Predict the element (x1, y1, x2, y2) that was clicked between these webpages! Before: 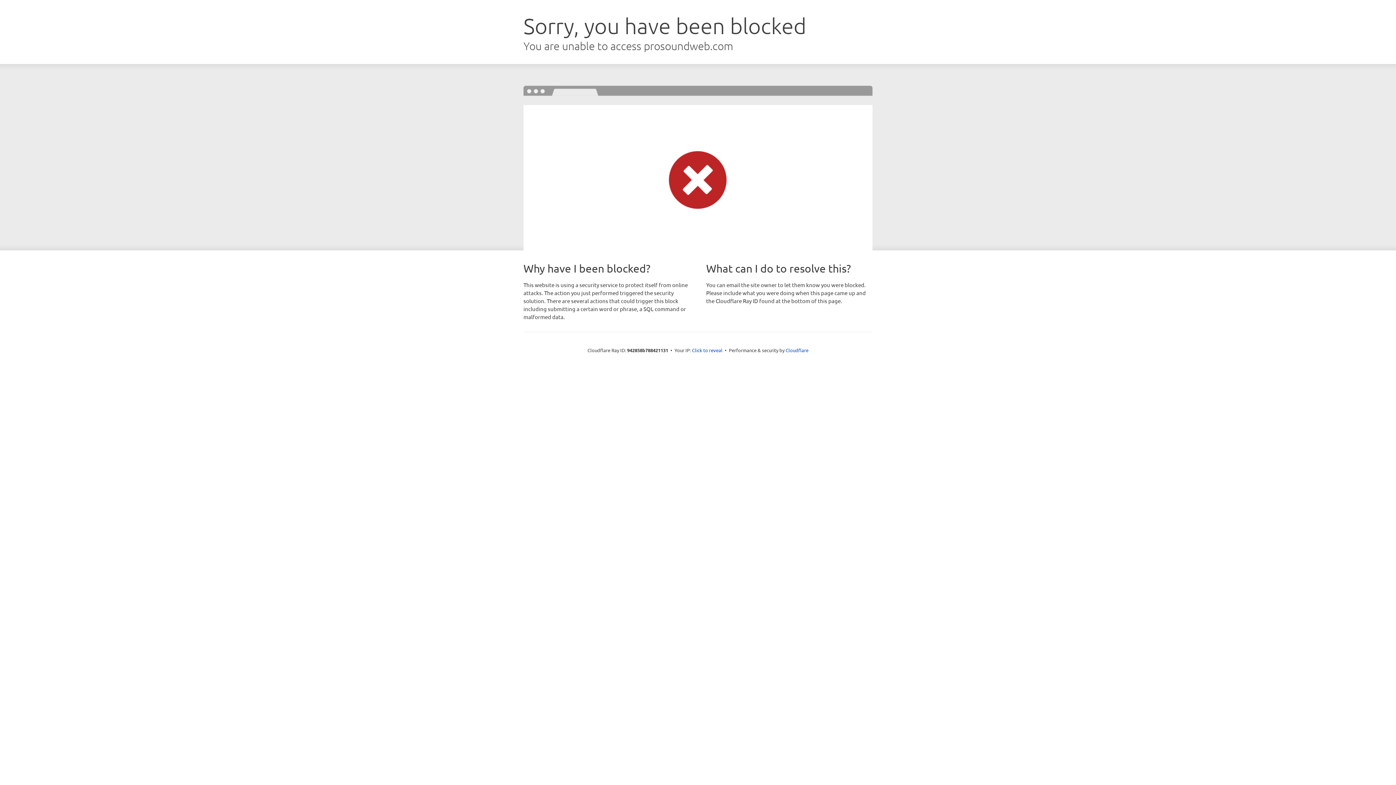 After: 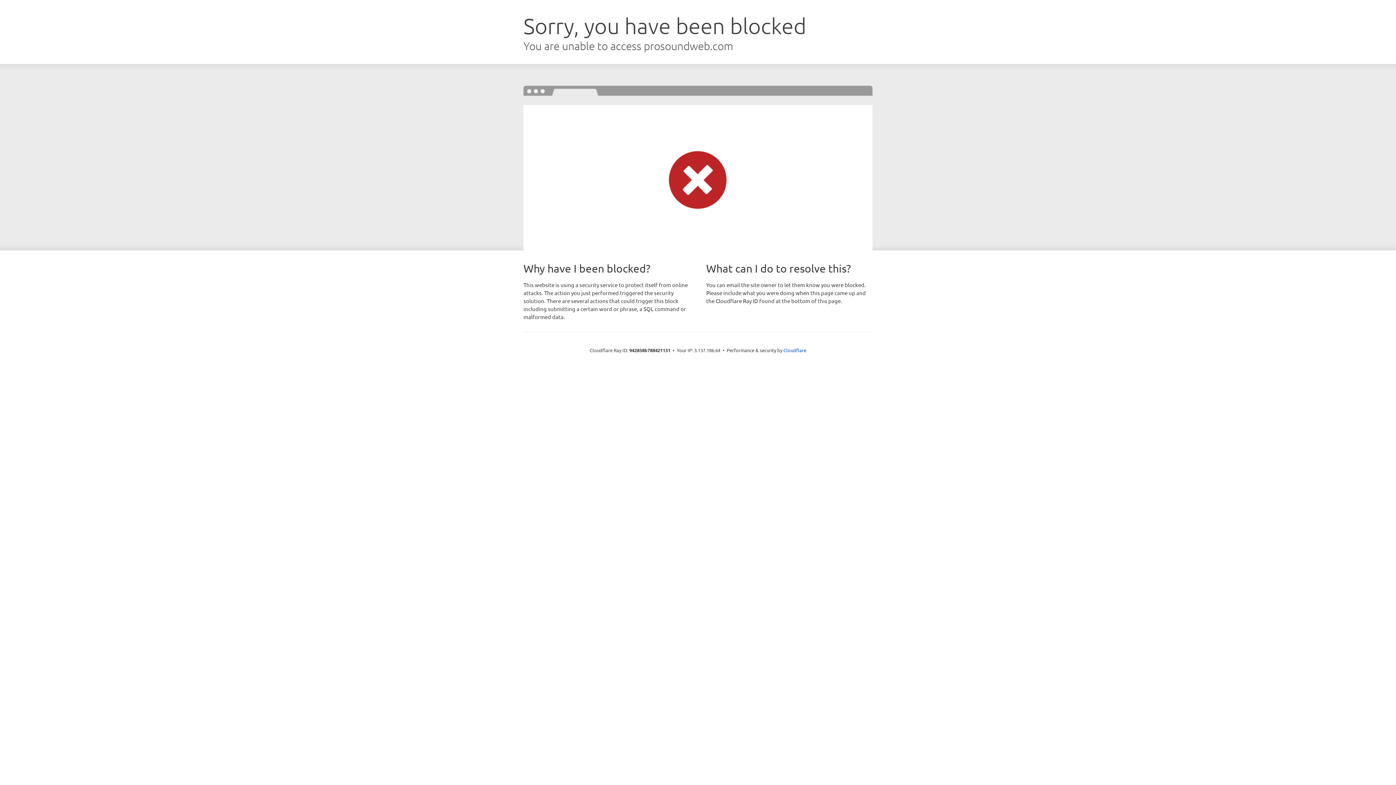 Action: bbox: (692, 346, 722, 353) label: Click to reveal